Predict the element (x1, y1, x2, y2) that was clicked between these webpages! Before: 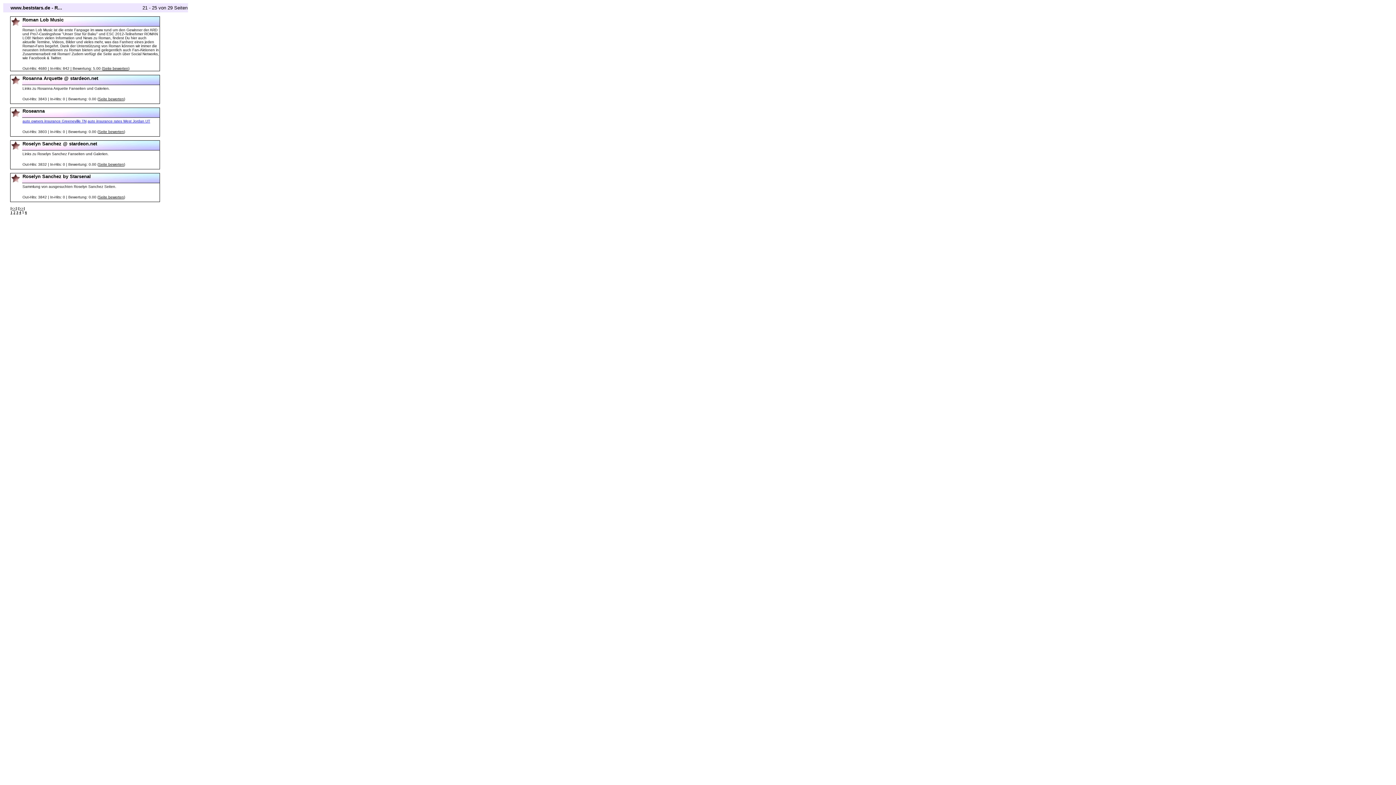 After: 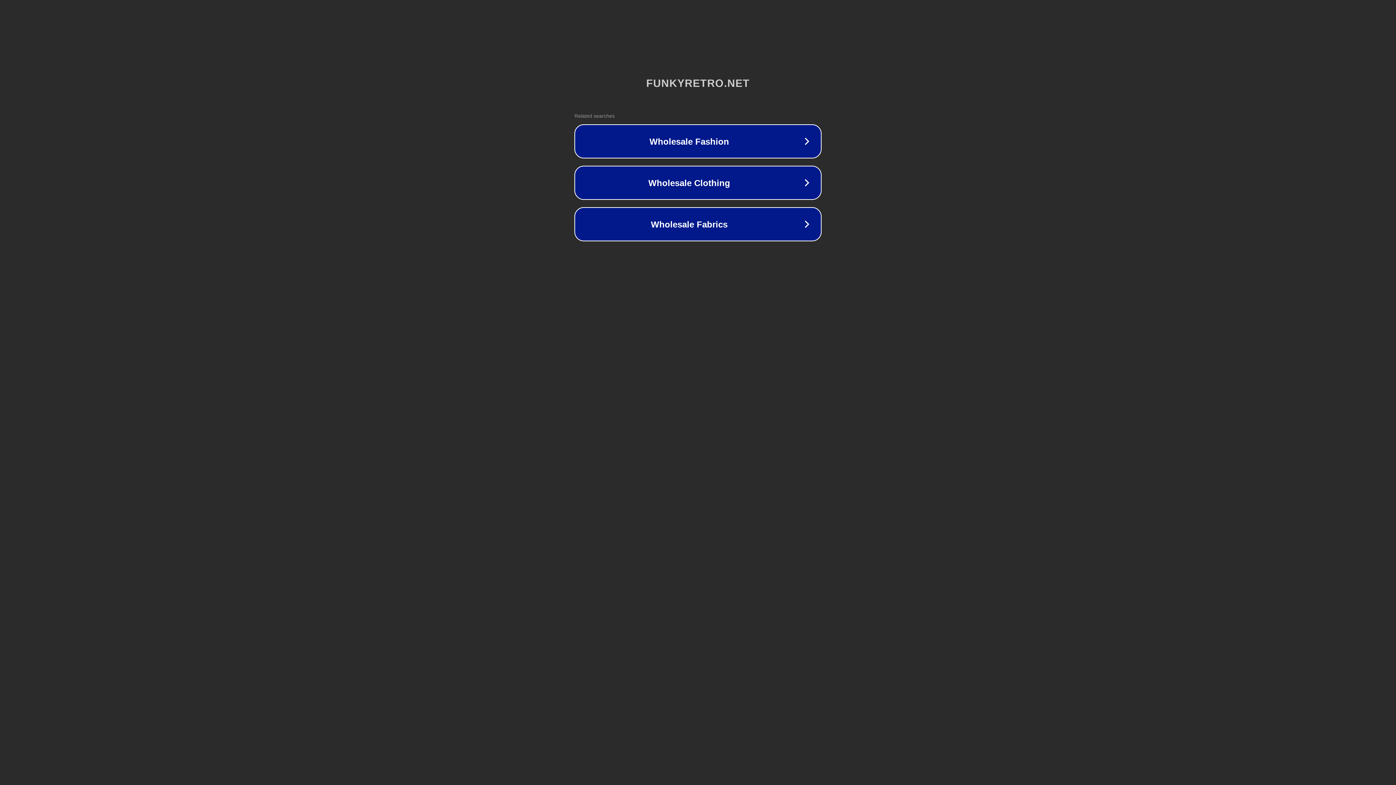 Action: label: auto insurance rates West Jordan UT bbox: (87, 119, 150, 123)